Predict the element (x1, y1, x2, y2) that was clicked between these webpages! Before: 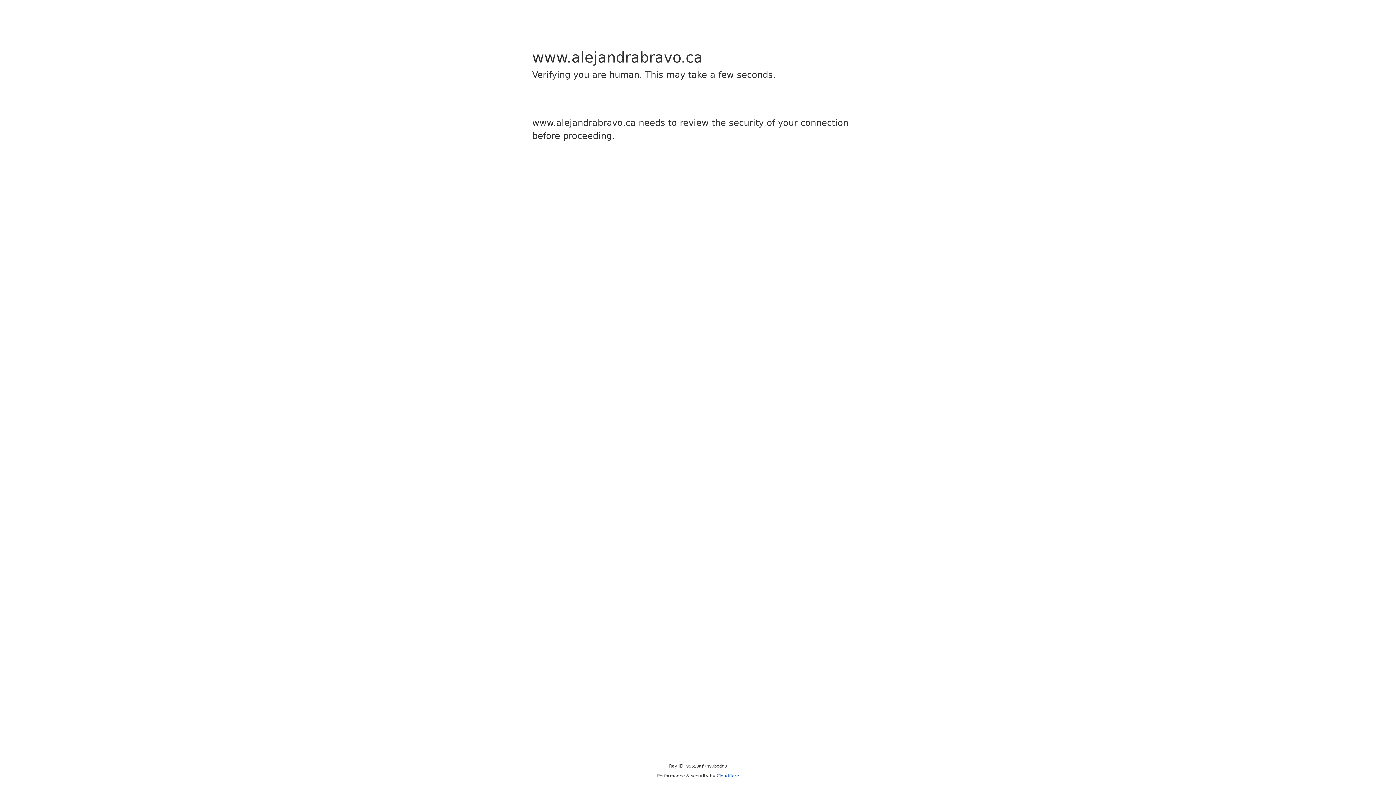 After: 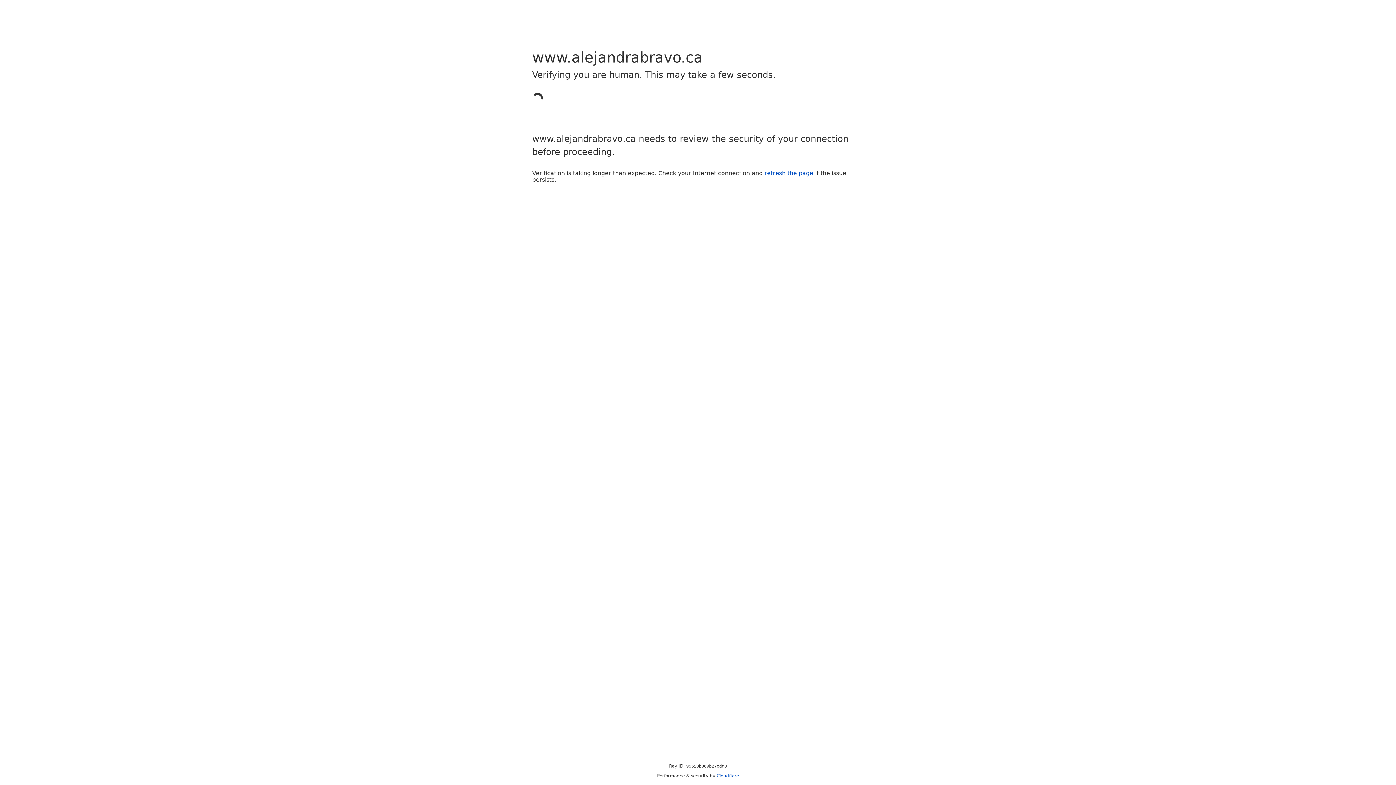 Action: bbox: (716, 773, 739, 778) label: Cloudflare